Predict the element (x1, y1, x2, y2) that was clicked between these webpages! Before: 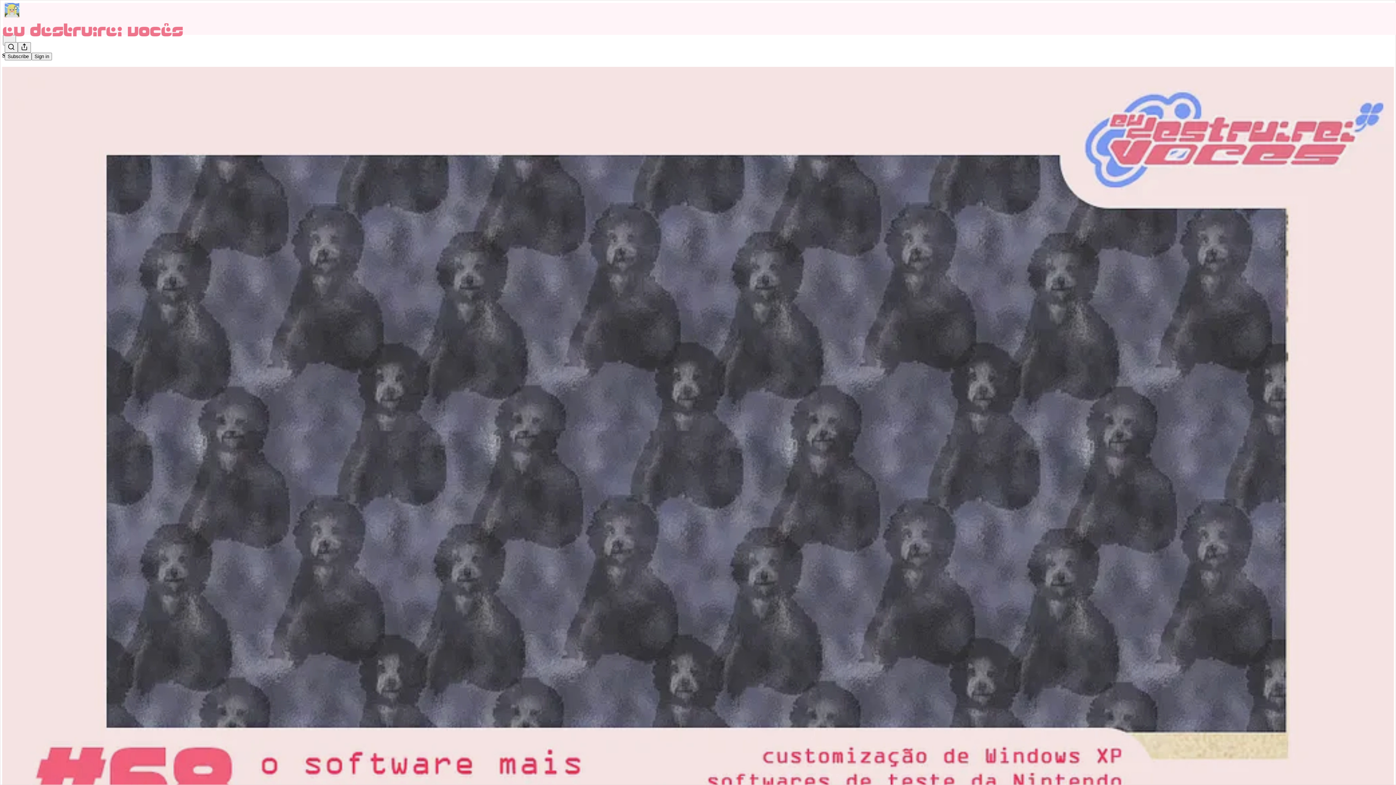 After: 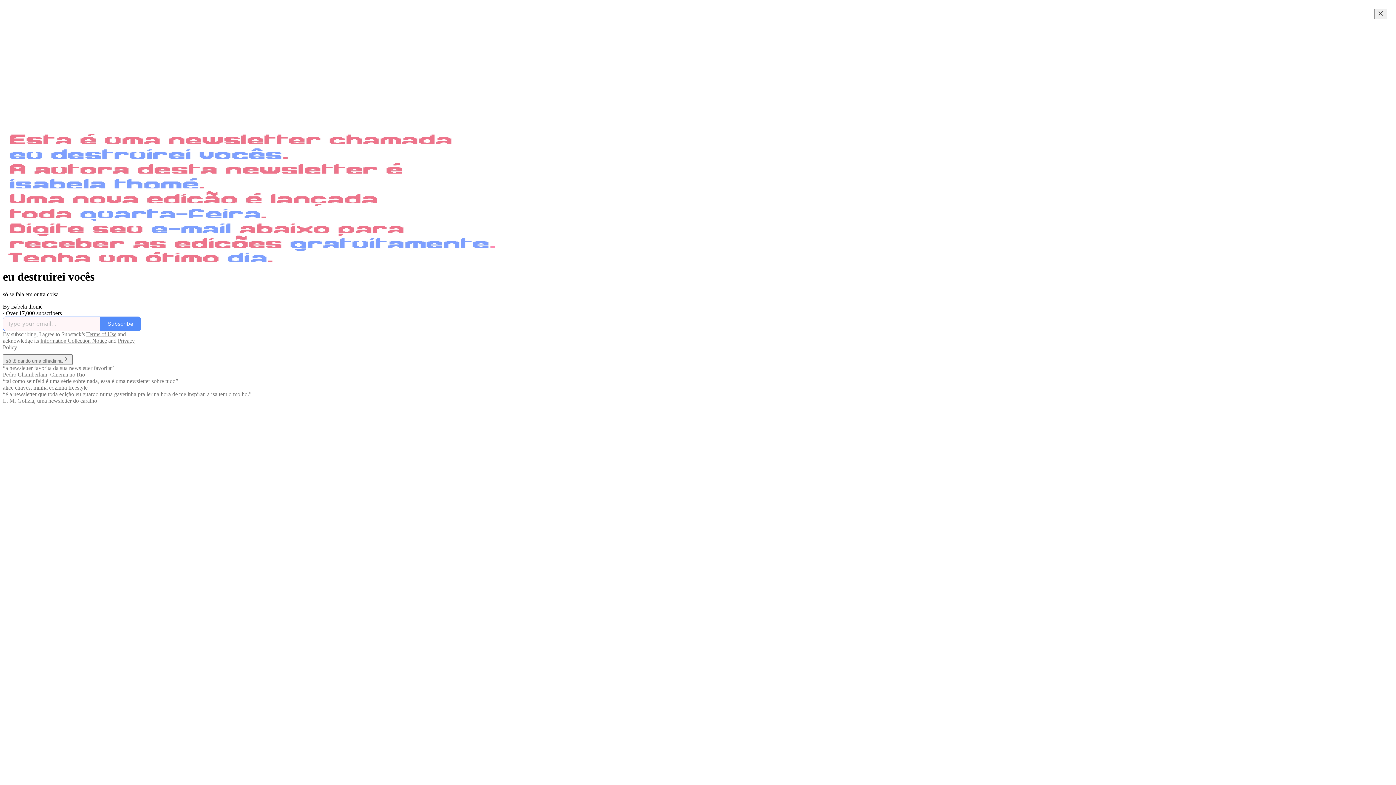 Action: bbox: (2, 23, 1399, 36)